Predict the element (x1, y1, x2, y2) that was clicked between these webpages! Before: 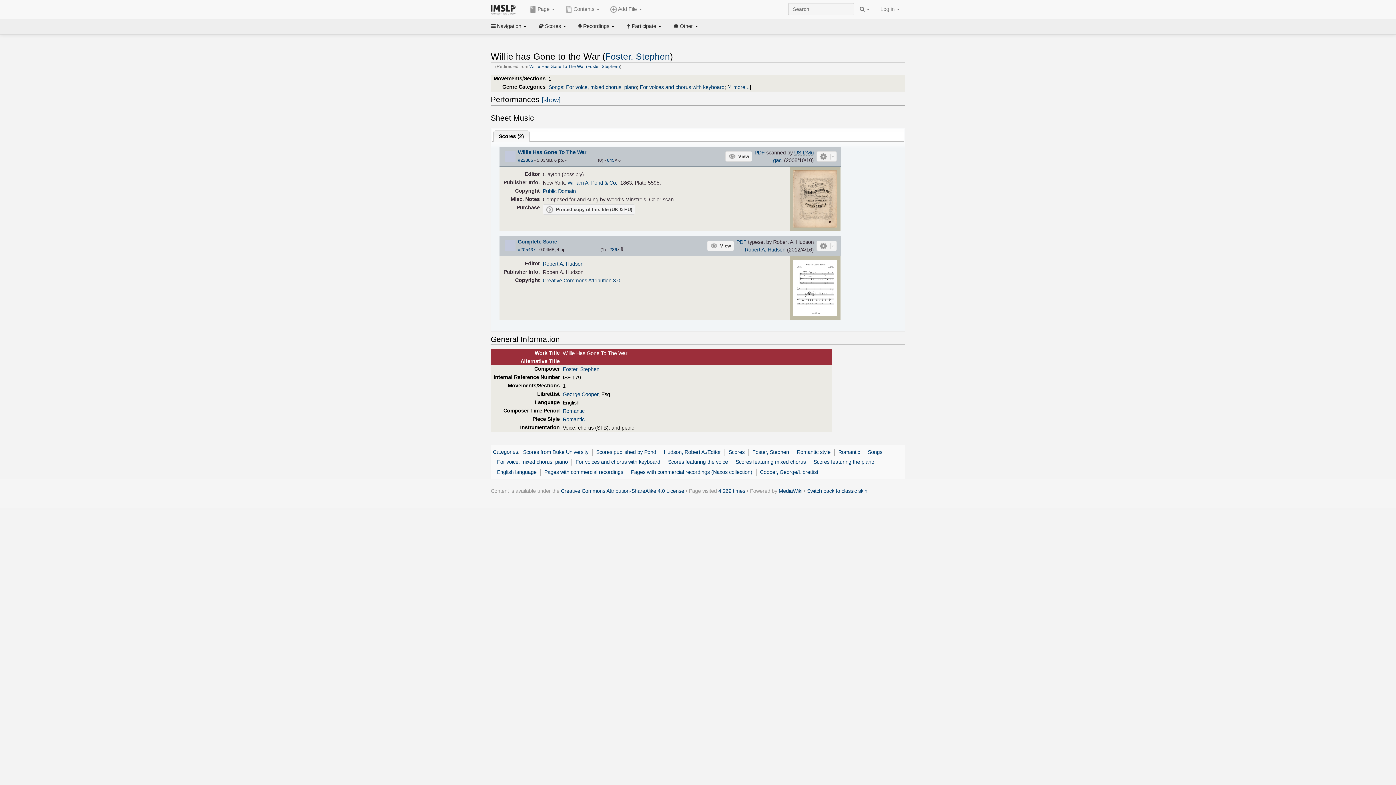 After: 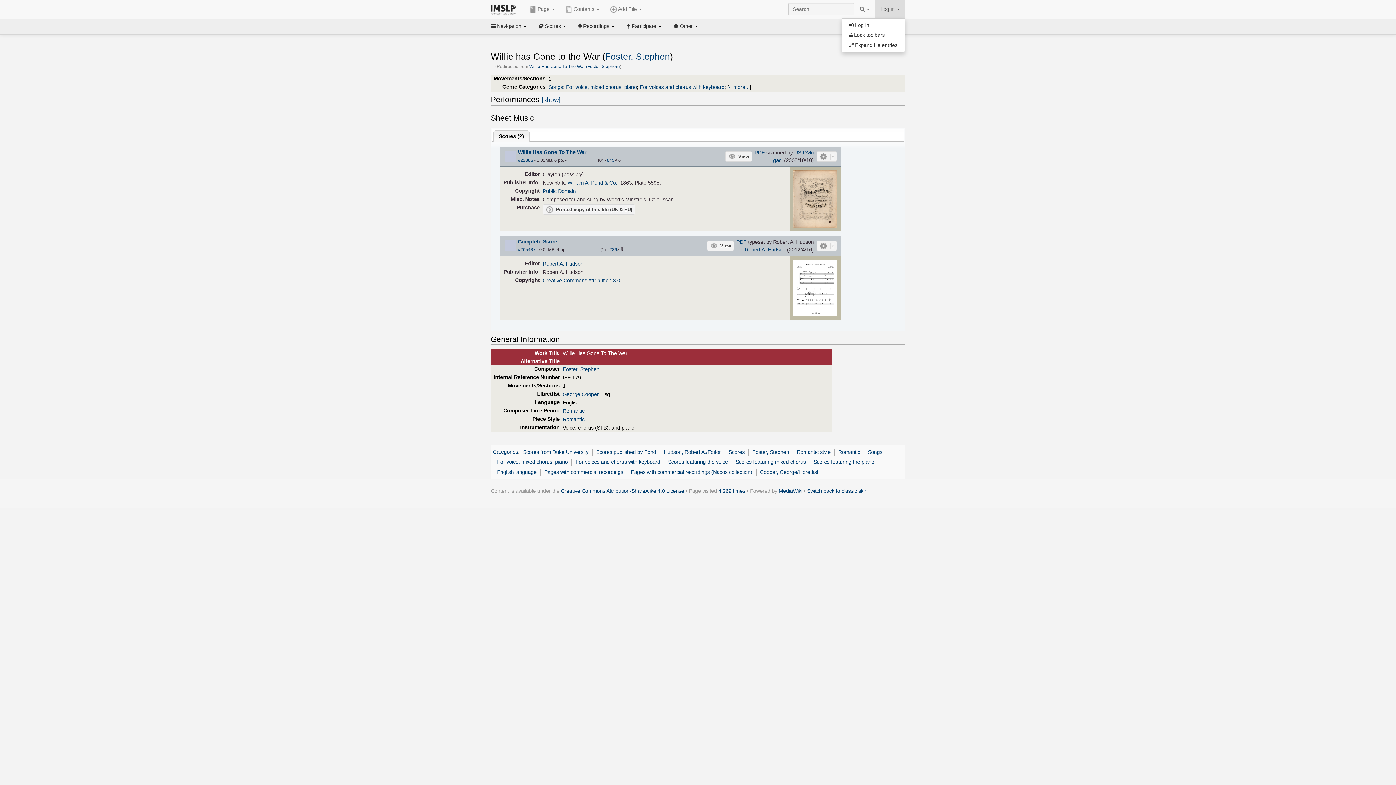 Action: label: Log in  bbox: (875, 0, 905, 18)